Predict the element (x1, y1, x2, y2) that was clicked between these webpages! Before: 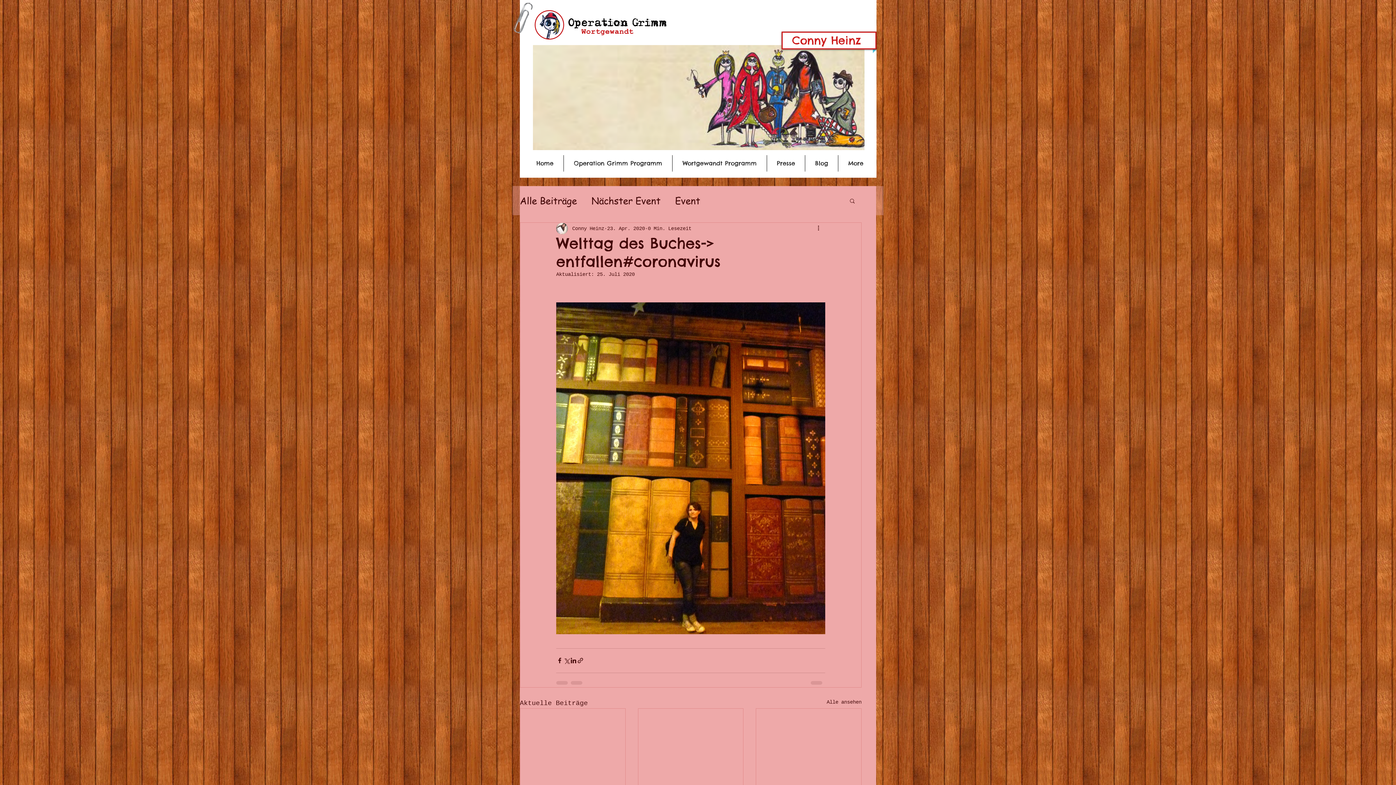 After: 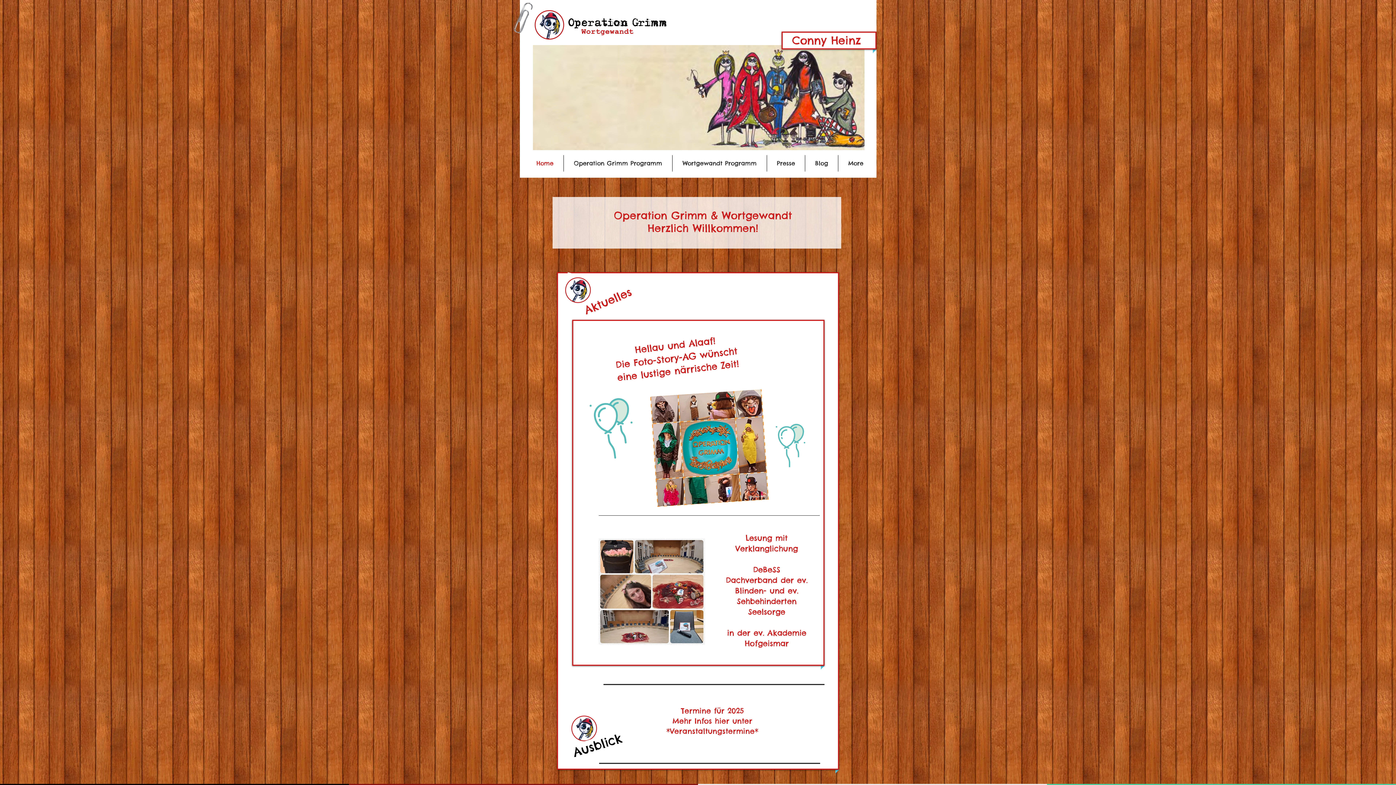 Action: bbox: (792, 33, 861, 47) label: Conny Heinz